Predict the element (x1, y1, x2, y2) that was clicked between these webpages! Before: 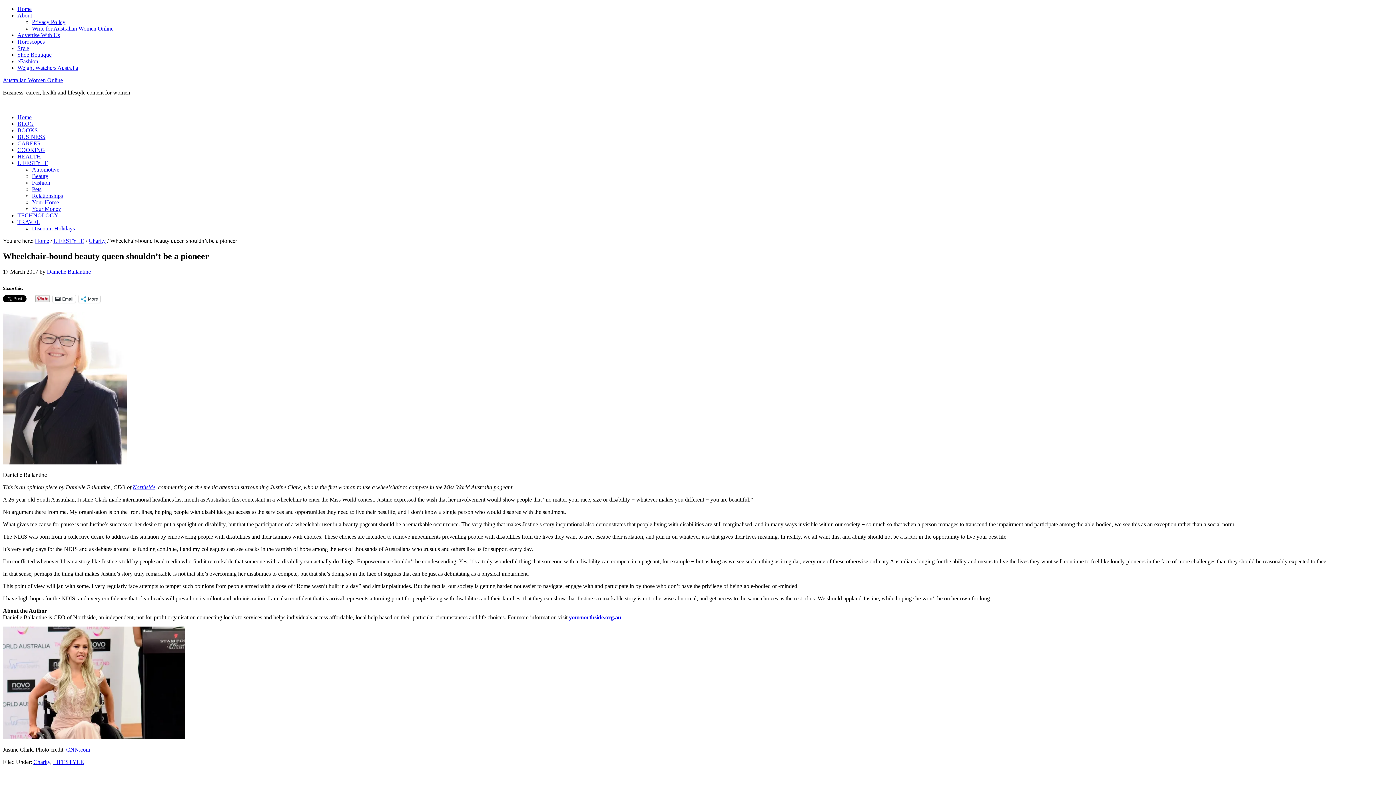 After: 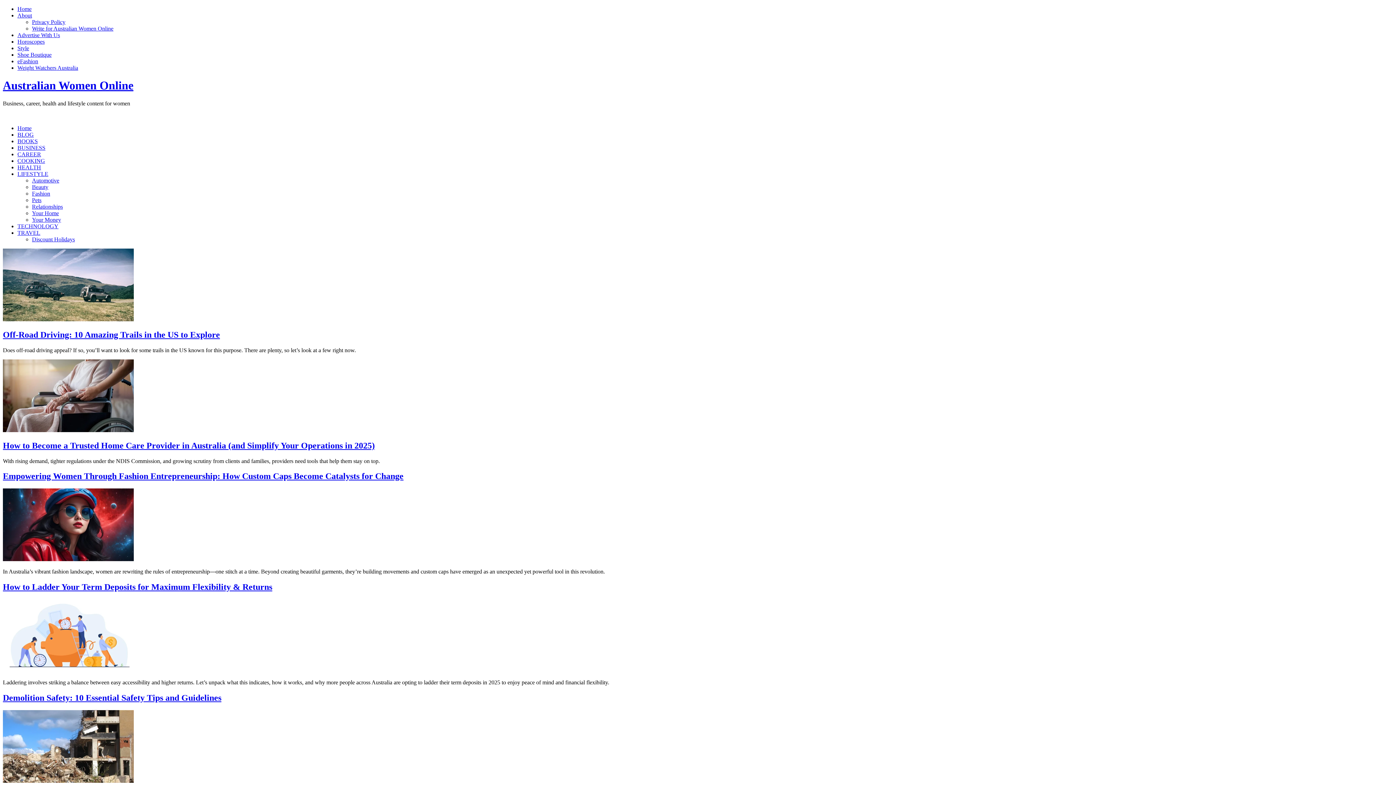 Action: bbox: (2, 77, 62, 83) label: Australian Women Online